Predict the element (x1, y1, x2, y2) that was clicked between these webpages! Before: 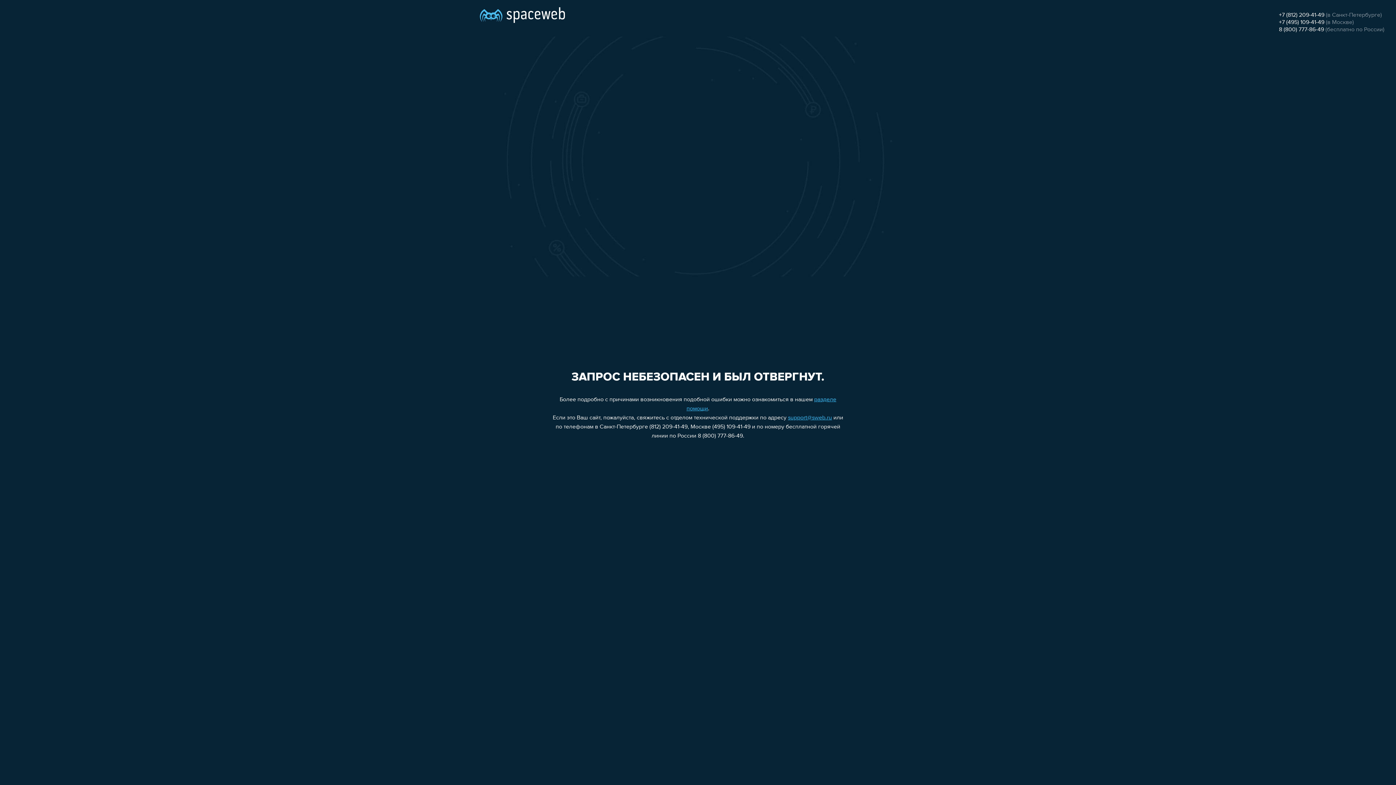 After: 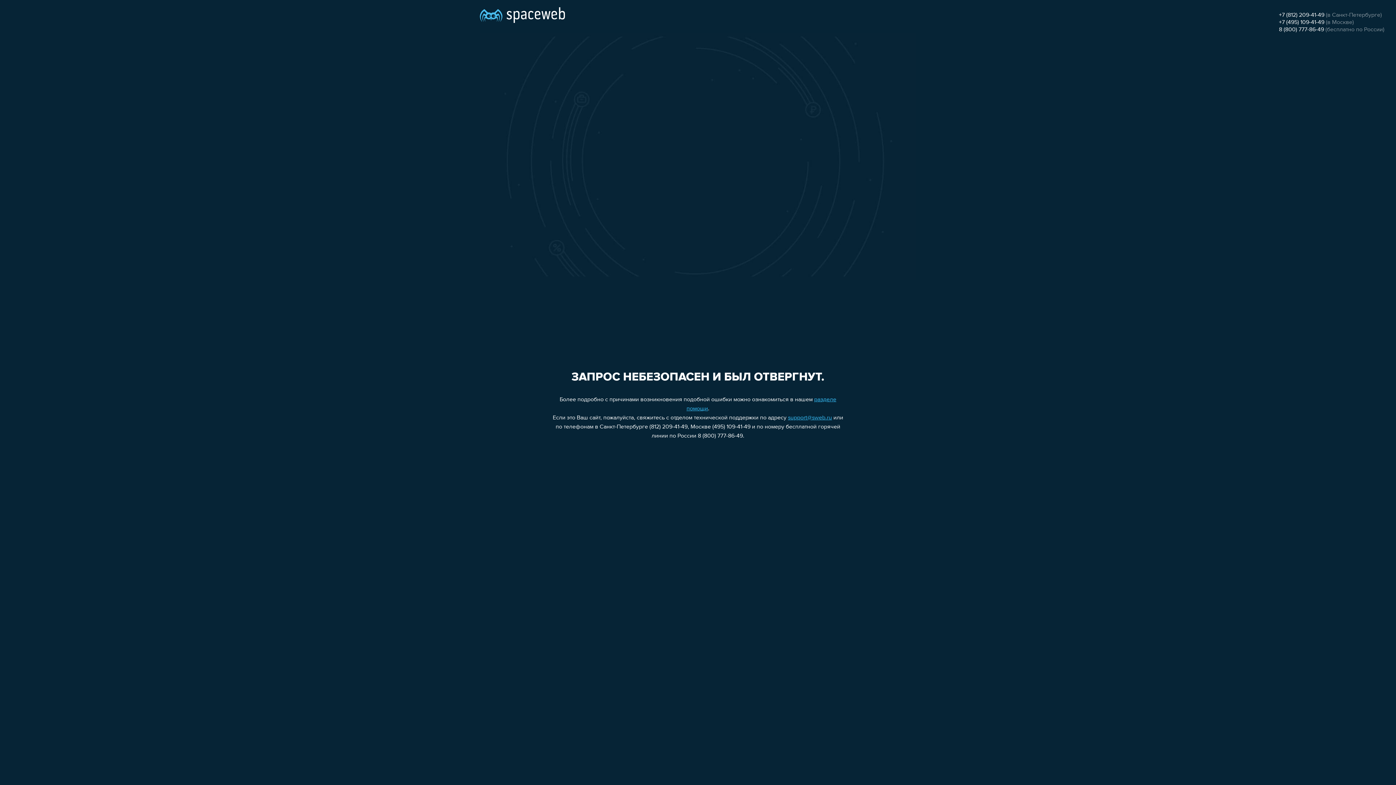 Action: label: 8 (800) 777-86-49 bbox: (1279, 26, 1324, 32)